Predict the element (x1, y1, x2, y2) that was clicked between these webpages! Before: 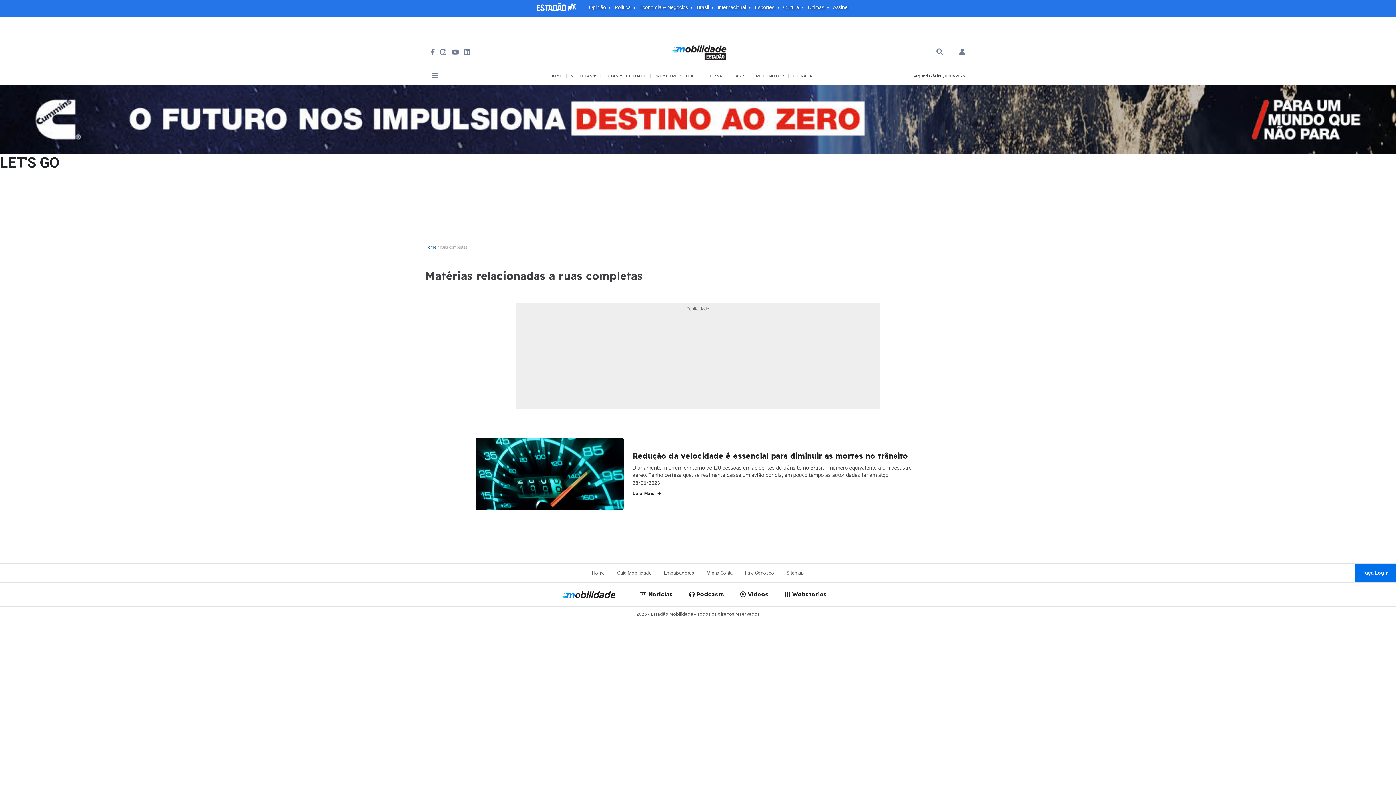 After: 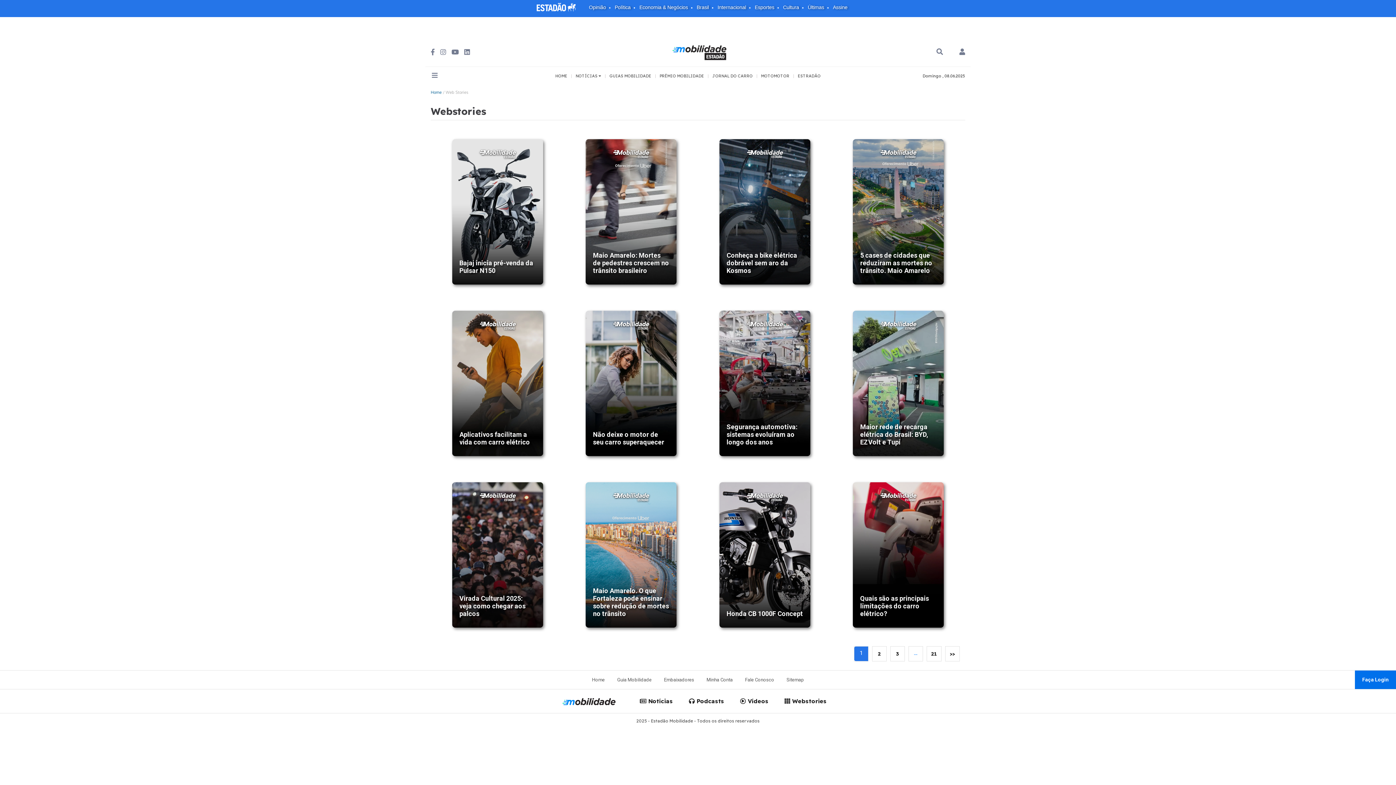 Action: label:  Webstories bbox: (784, 590, 826, 598)